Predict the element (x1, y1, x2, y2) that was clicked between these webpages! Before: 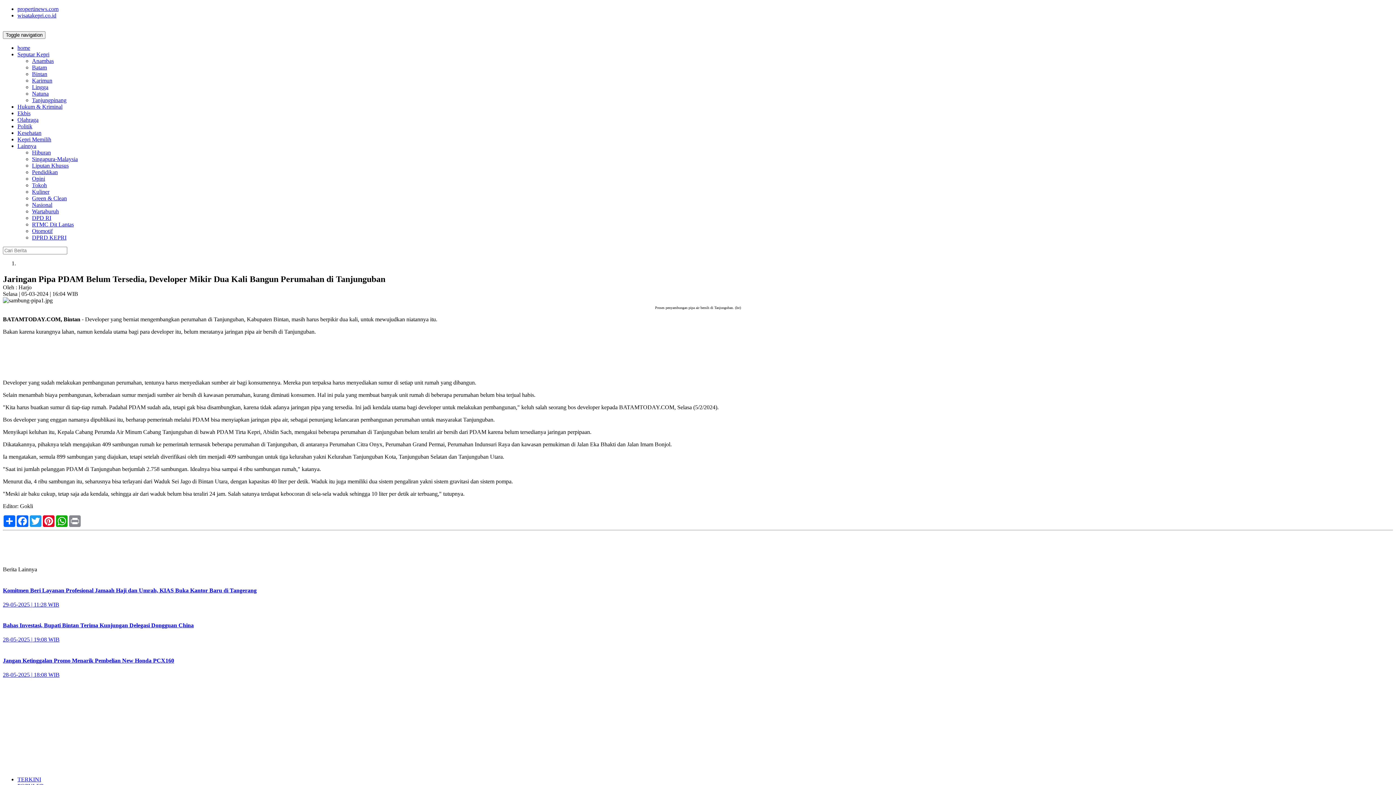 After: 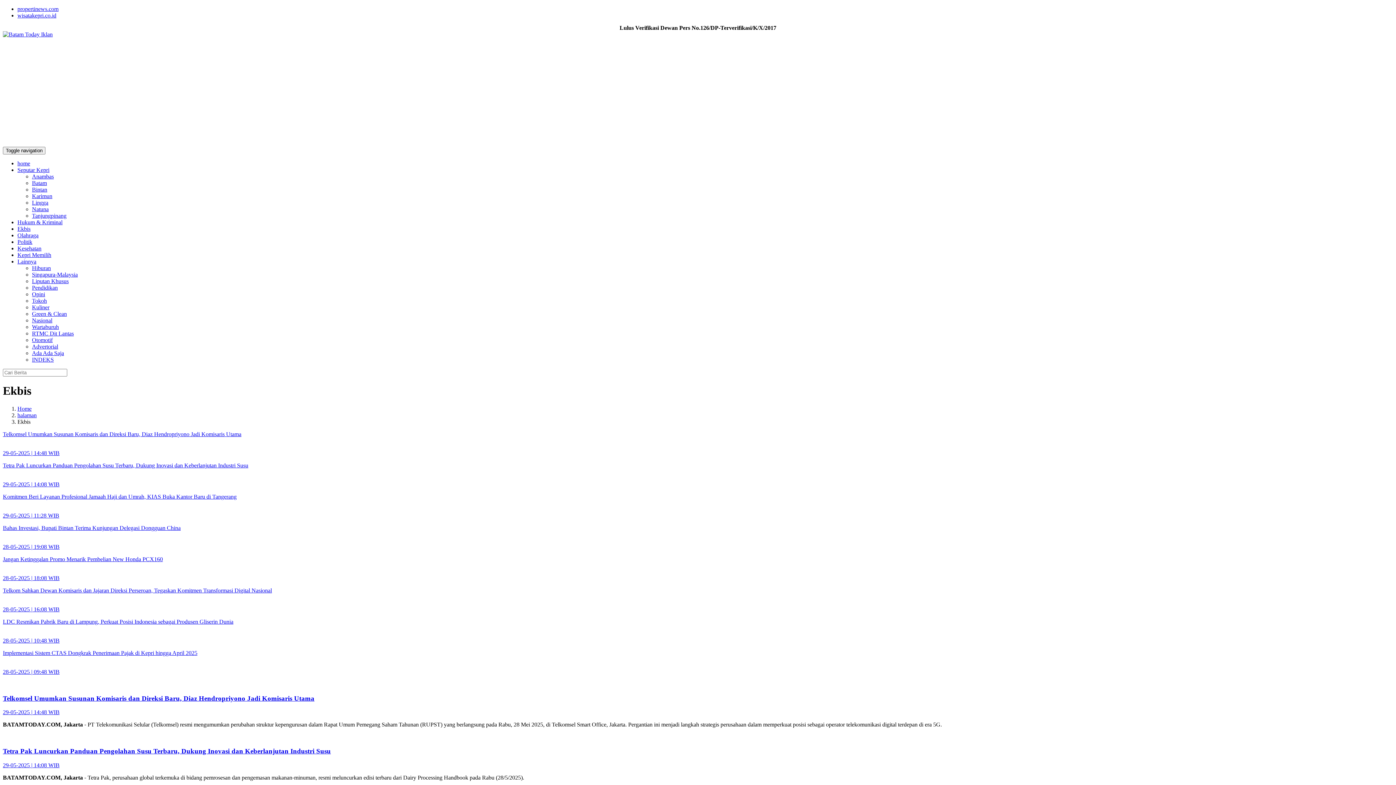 Action: label: Ekbis bbox: (17, 110, 30, 116)